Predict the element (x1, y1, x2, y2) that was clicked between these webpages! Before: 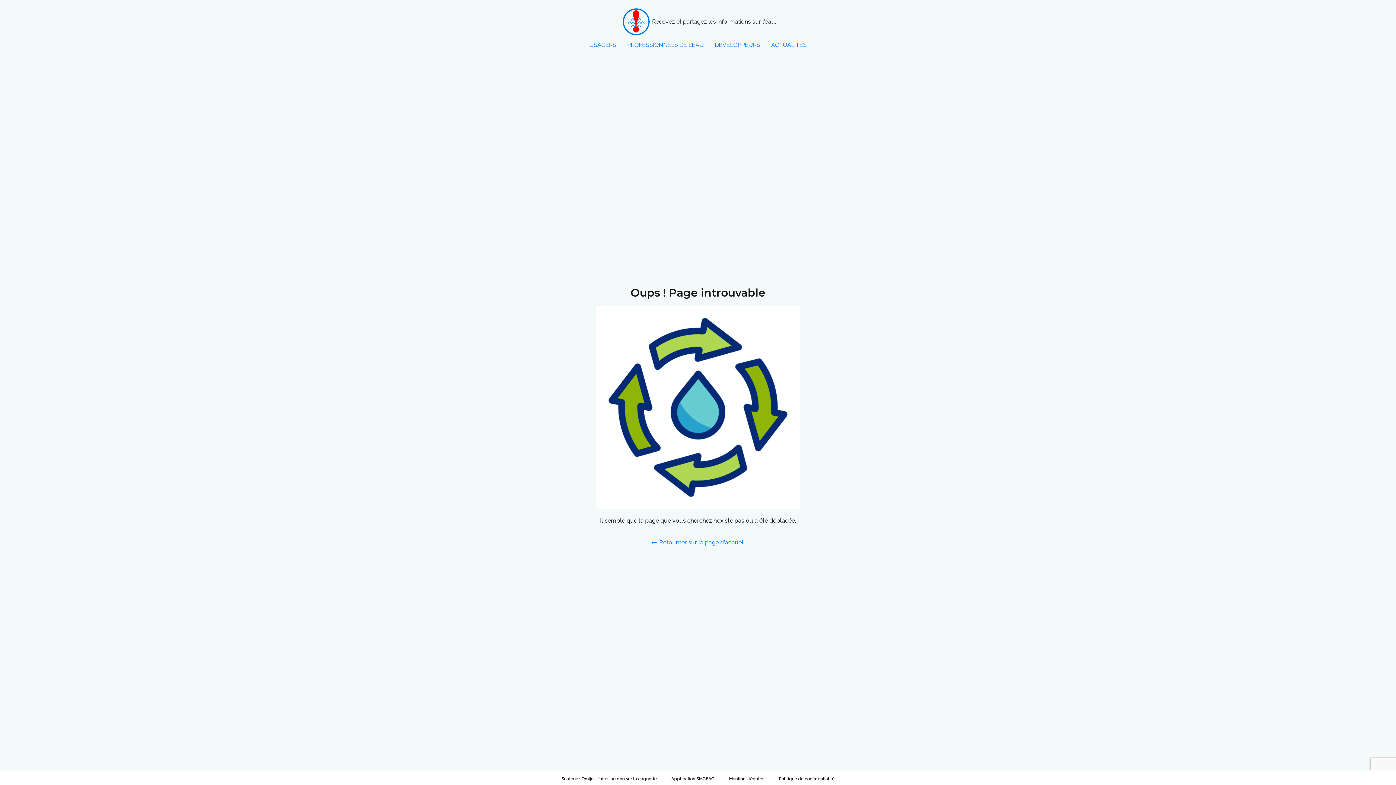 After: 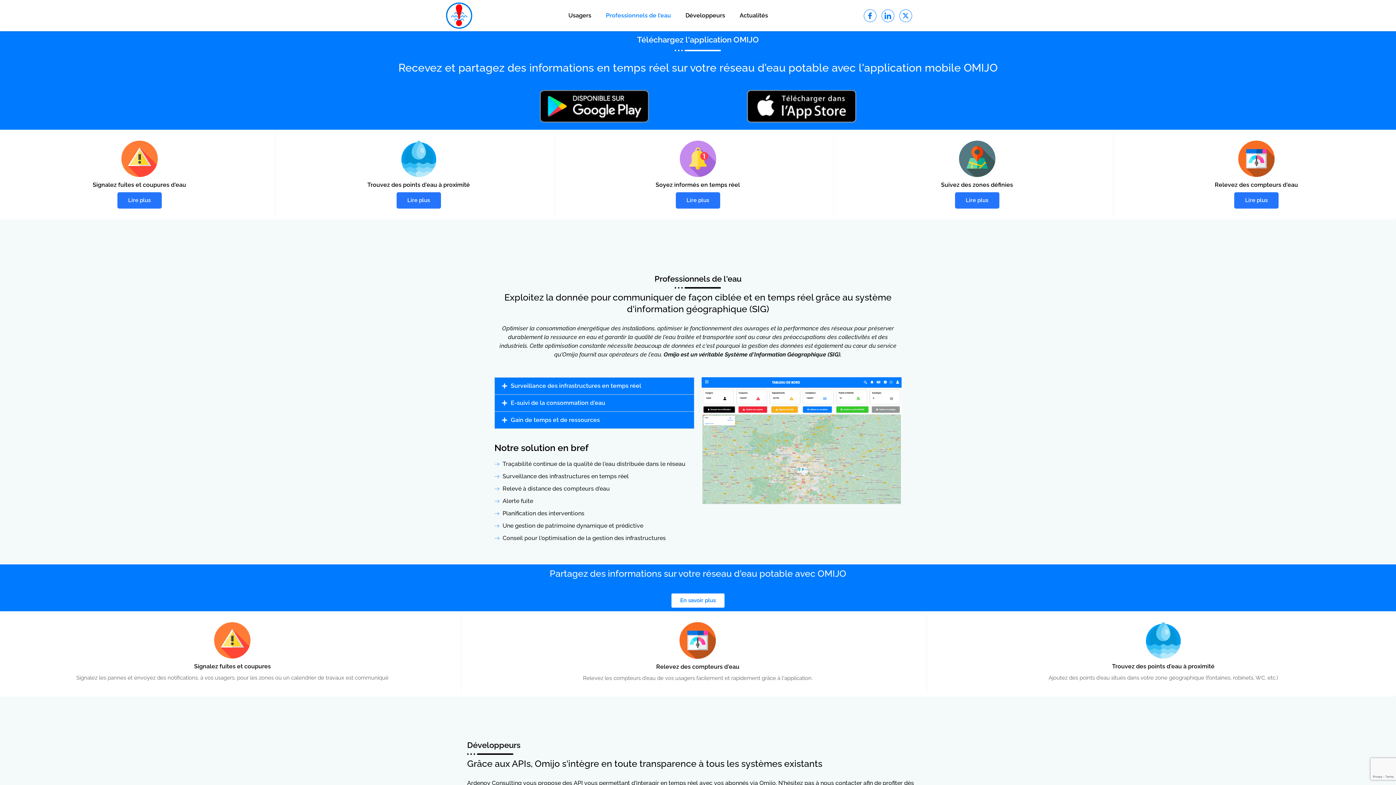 Action: bbox: (584, 37, 621, 52) label: USAGERS